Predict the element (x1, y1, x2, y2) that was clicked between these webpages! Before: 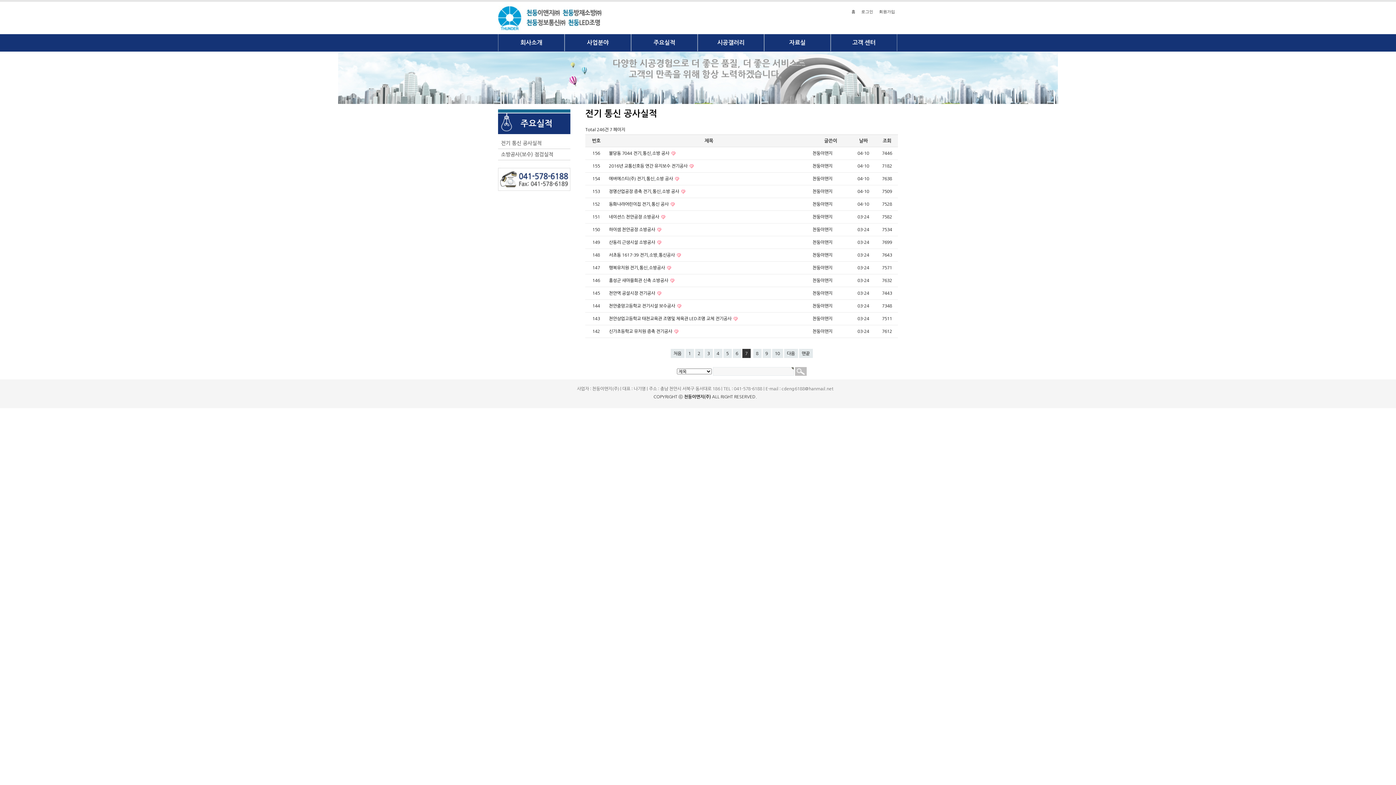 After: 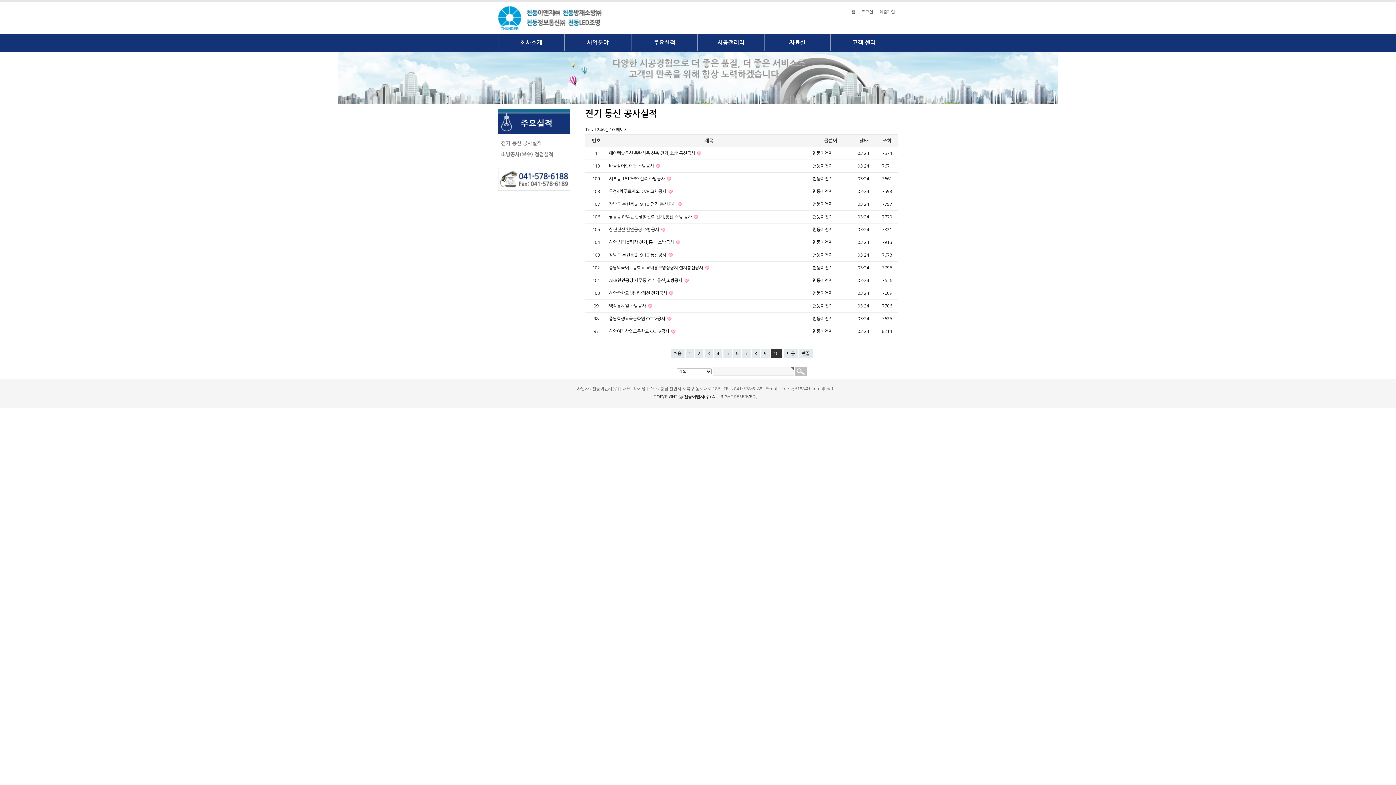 Action: label: 10
페이지 bbox: (772, 349, 783, 358)